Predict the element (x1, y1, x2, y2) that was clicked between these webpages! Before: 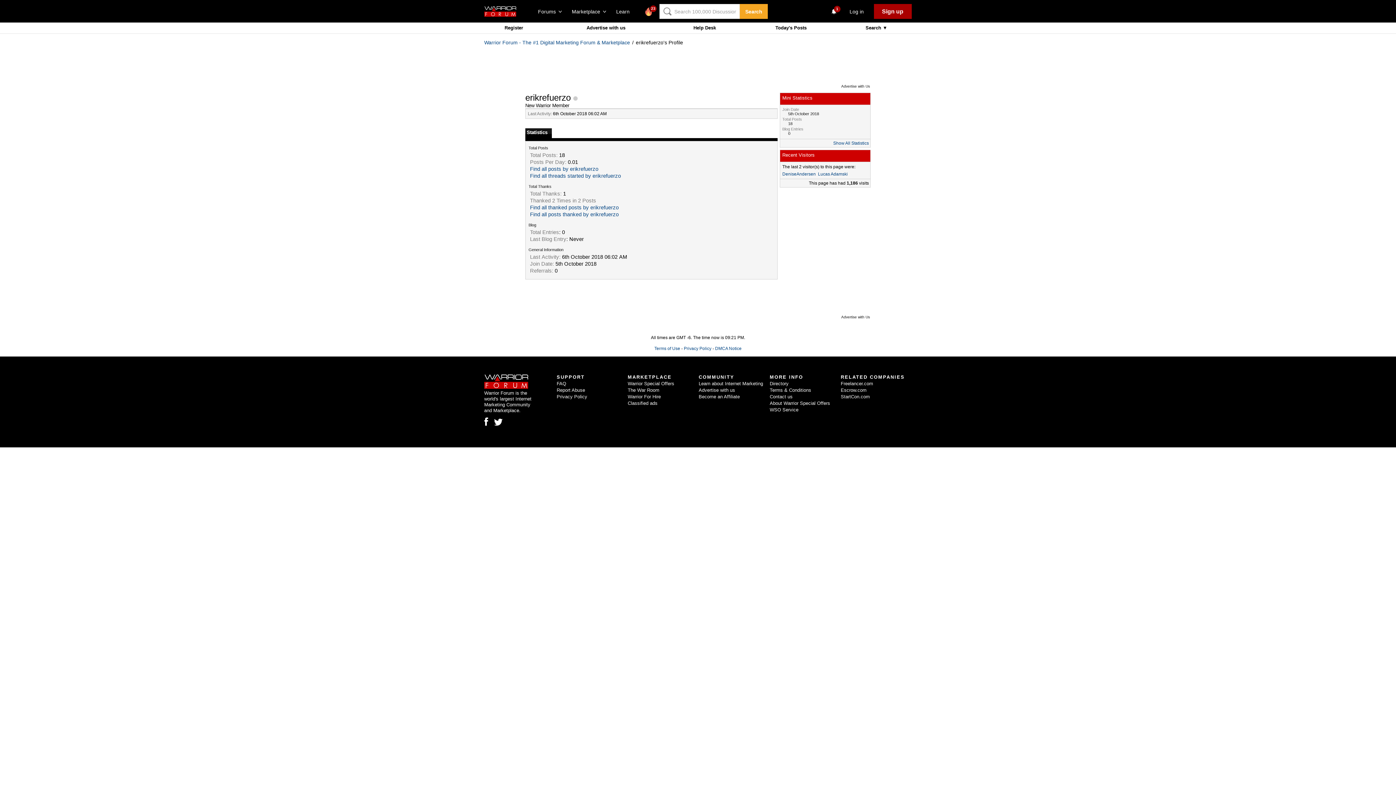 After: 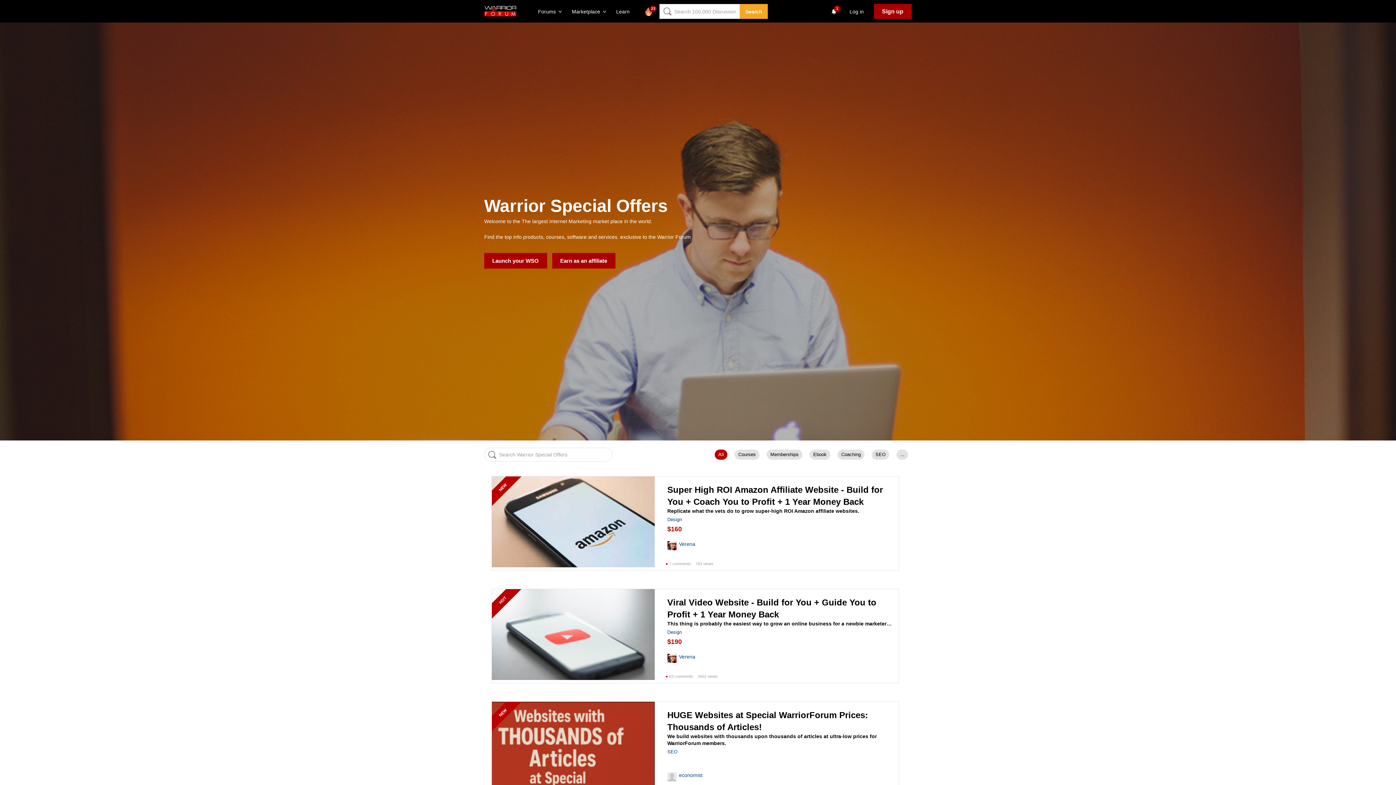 Action: label: Warrior Special Offers bbox: (627, 381, 674, 386)